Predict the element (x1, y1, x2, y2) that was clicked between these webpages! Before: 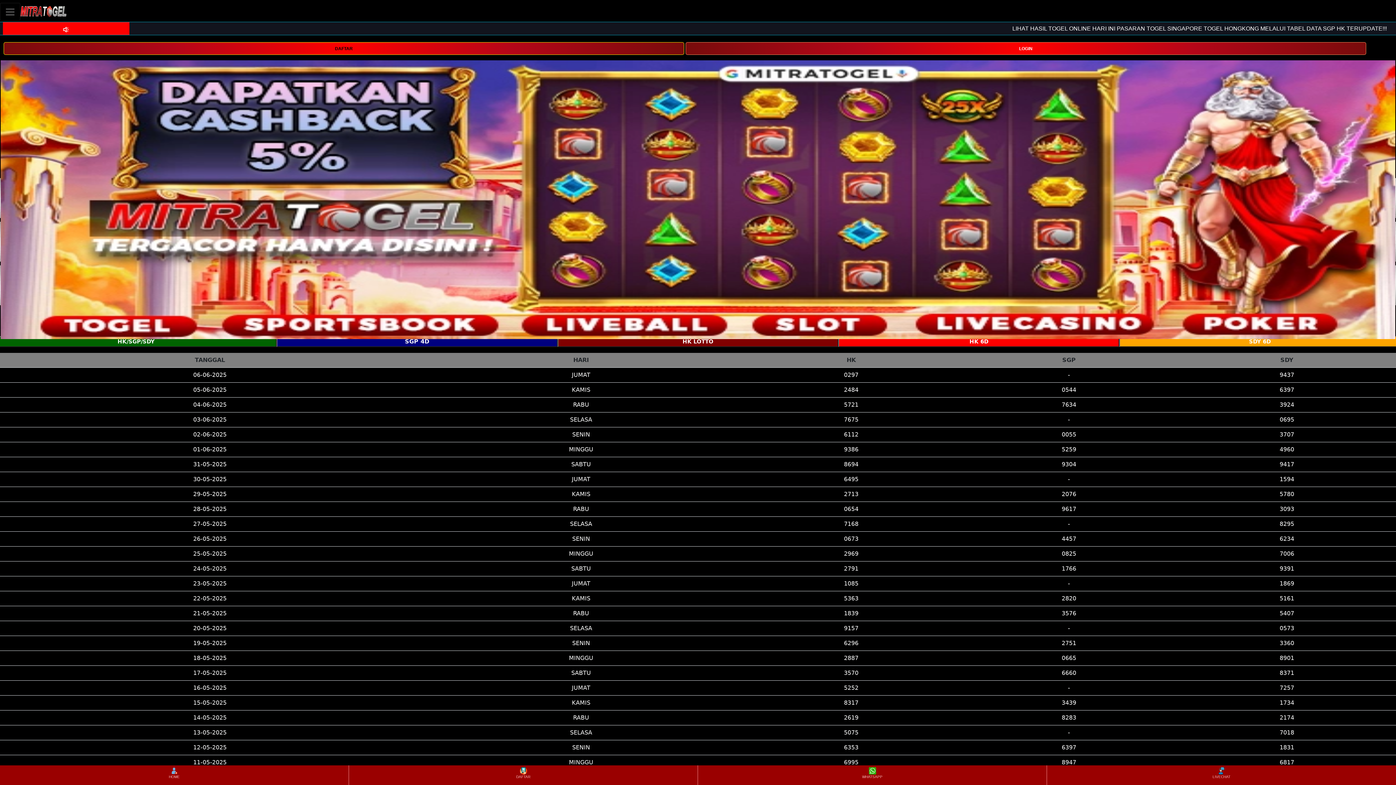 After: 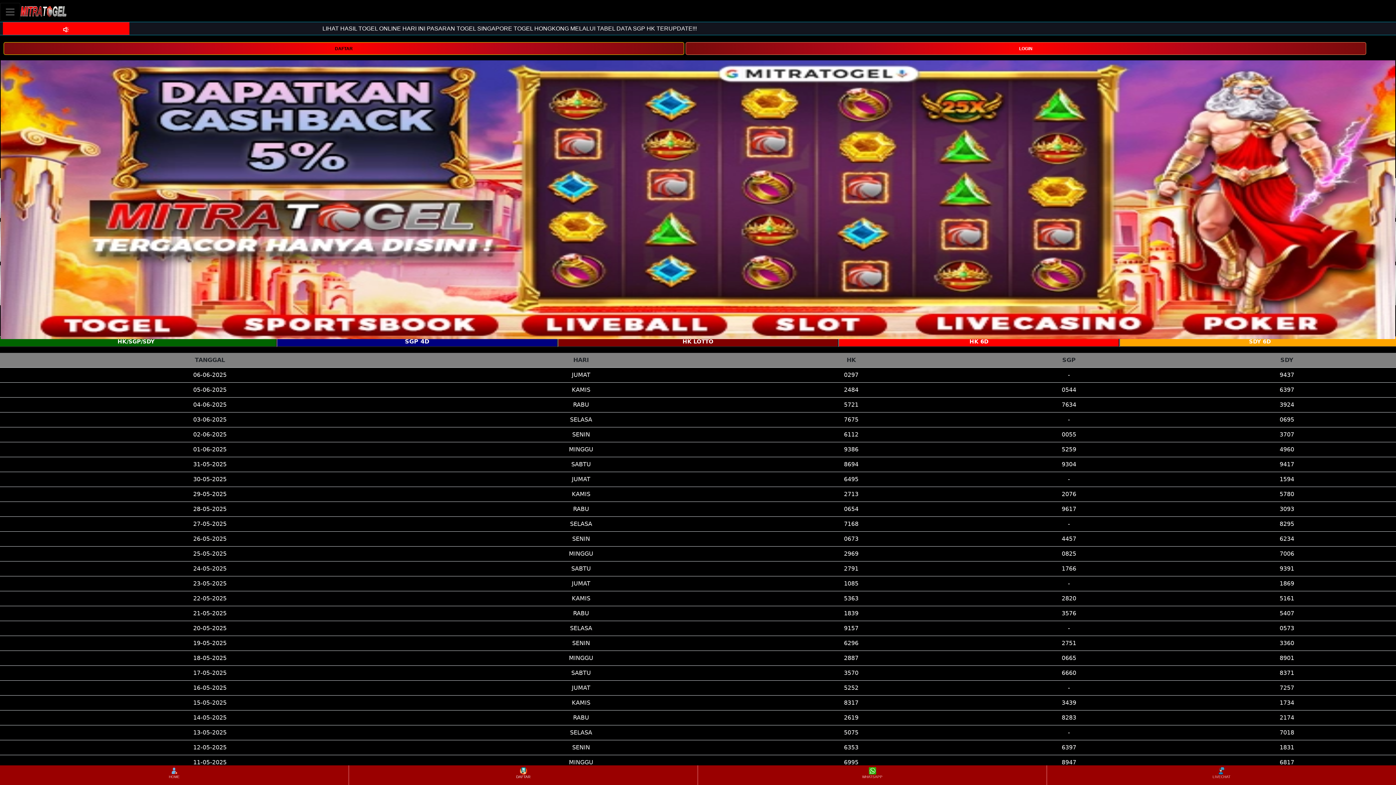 Action: bbox: (349, 766, 697, 784) label: DAFTAR